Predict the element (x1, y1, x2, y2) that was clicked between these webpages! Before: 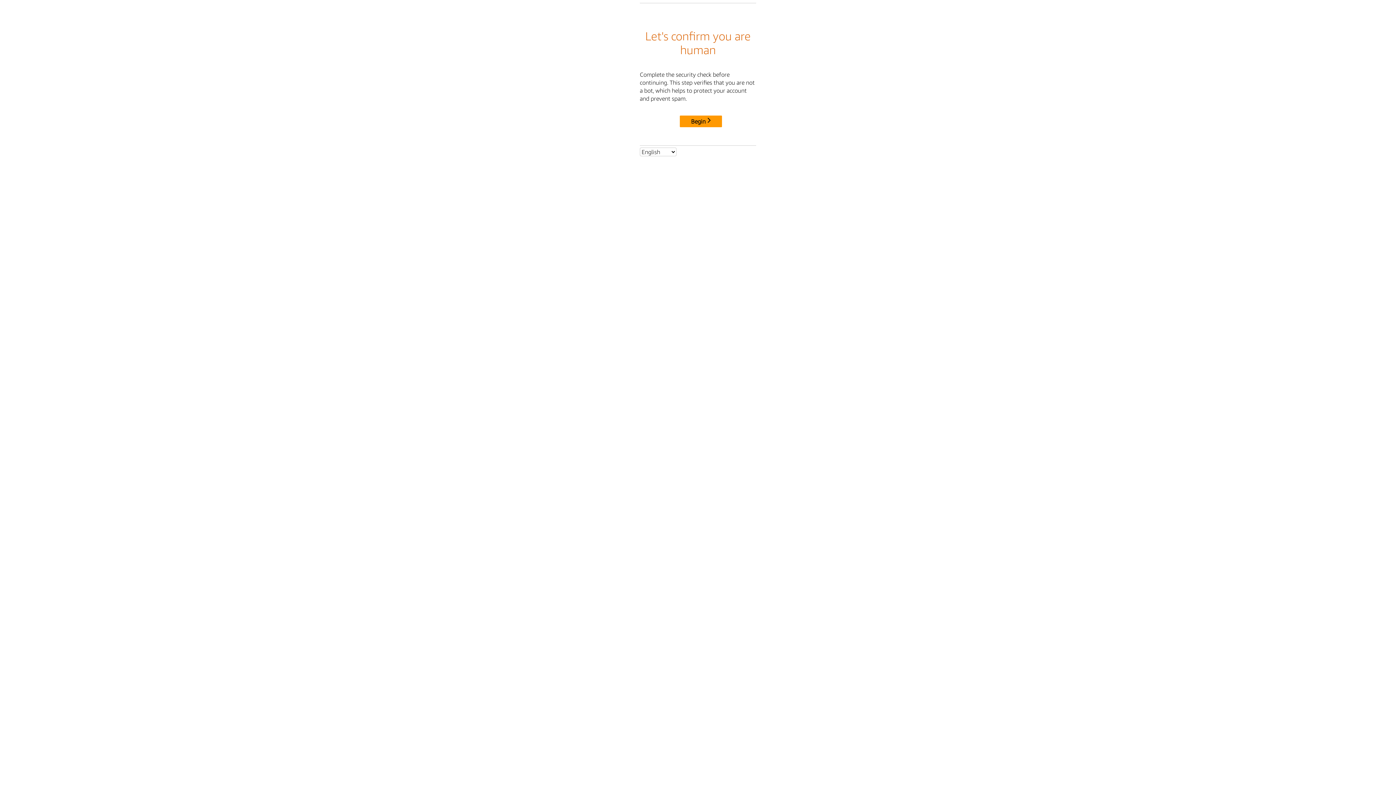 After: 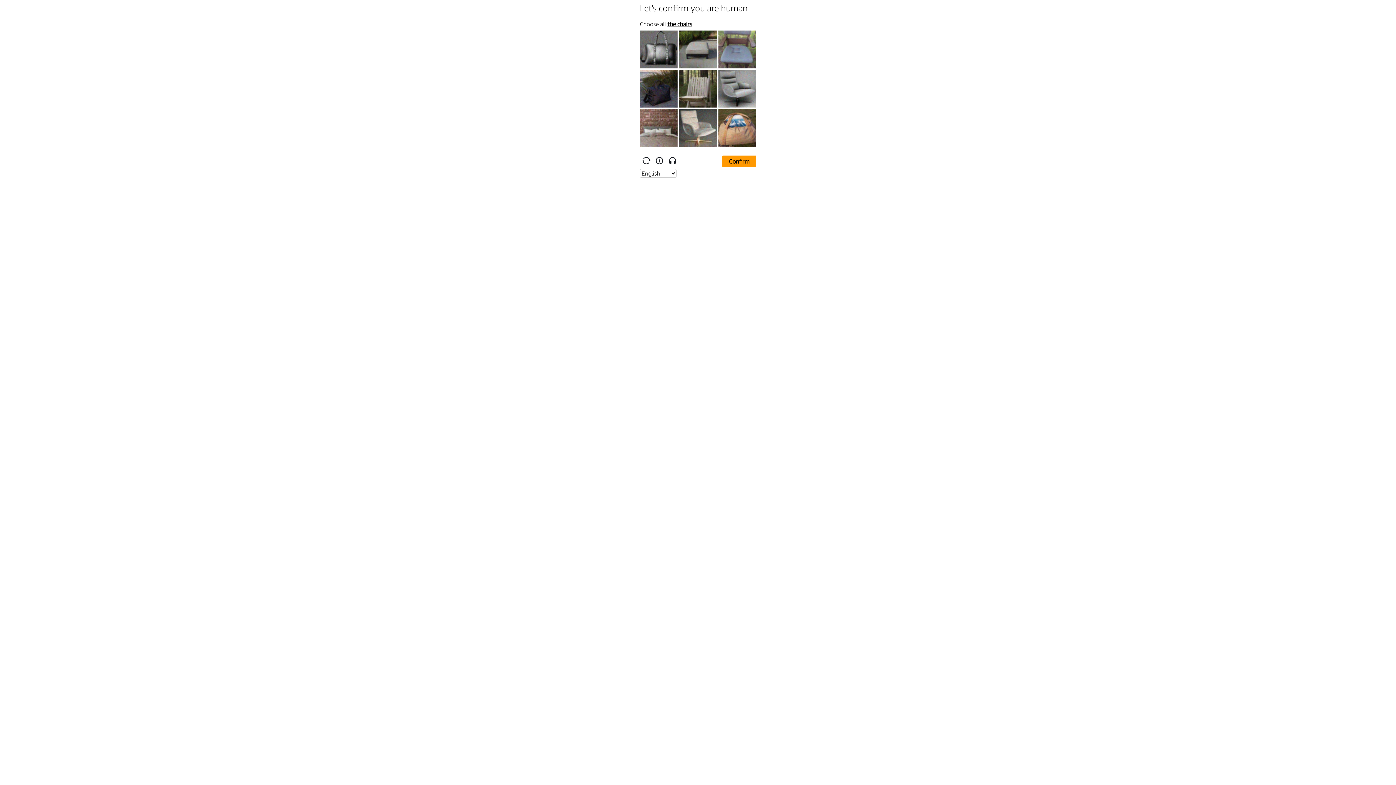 Action: label: Begin bbox: (680, 115, 722, 127)